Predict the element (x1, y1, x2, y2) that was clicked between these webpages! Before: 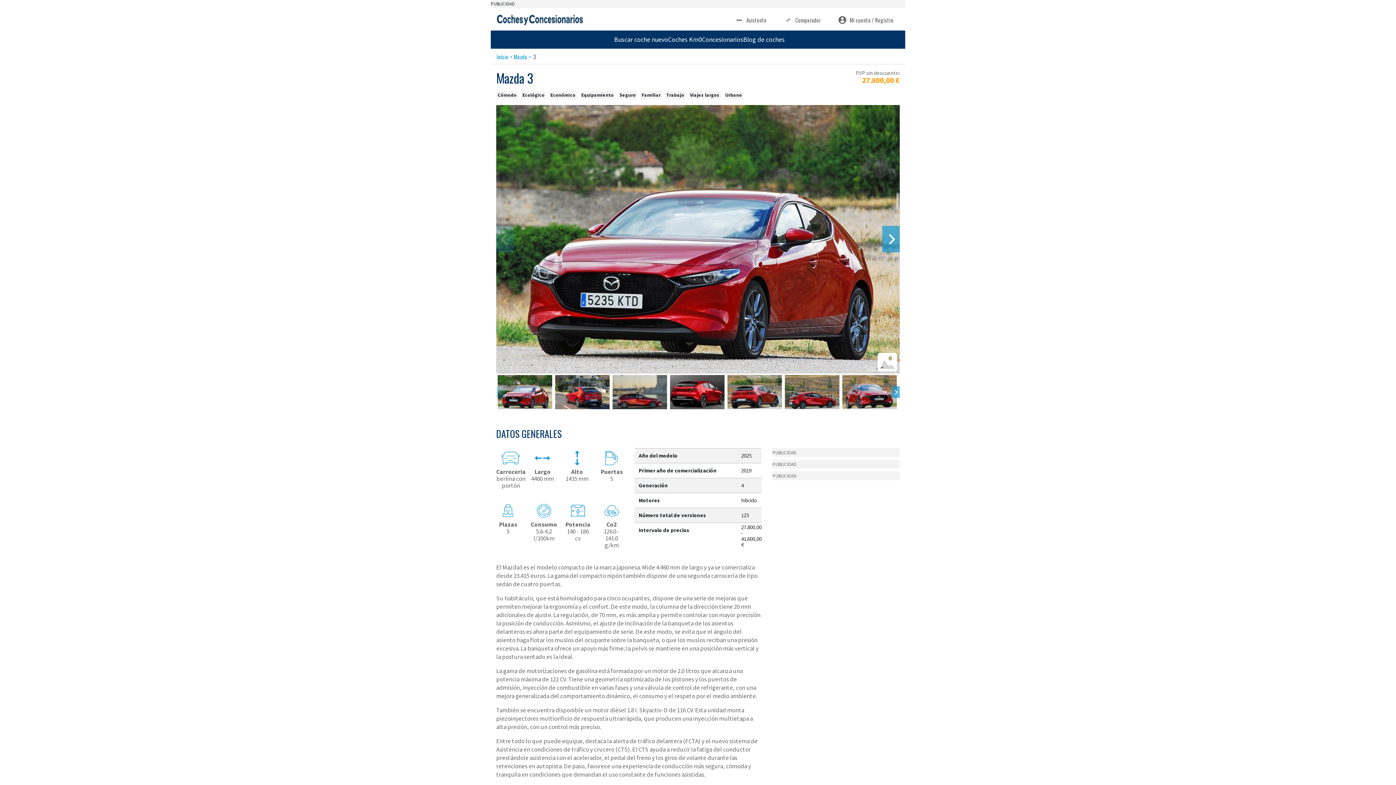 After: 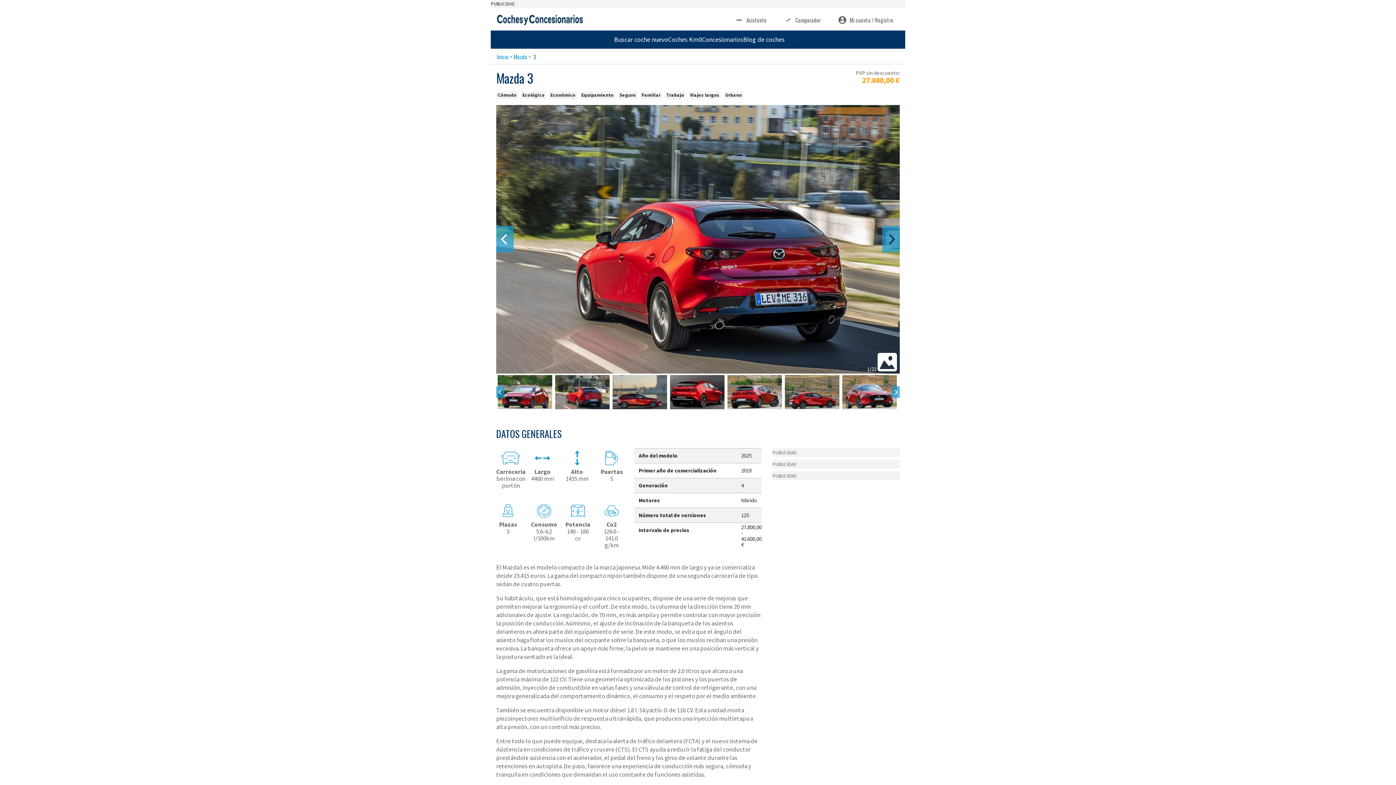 Action: label: Next bbox: (882, 226, 900, 252)